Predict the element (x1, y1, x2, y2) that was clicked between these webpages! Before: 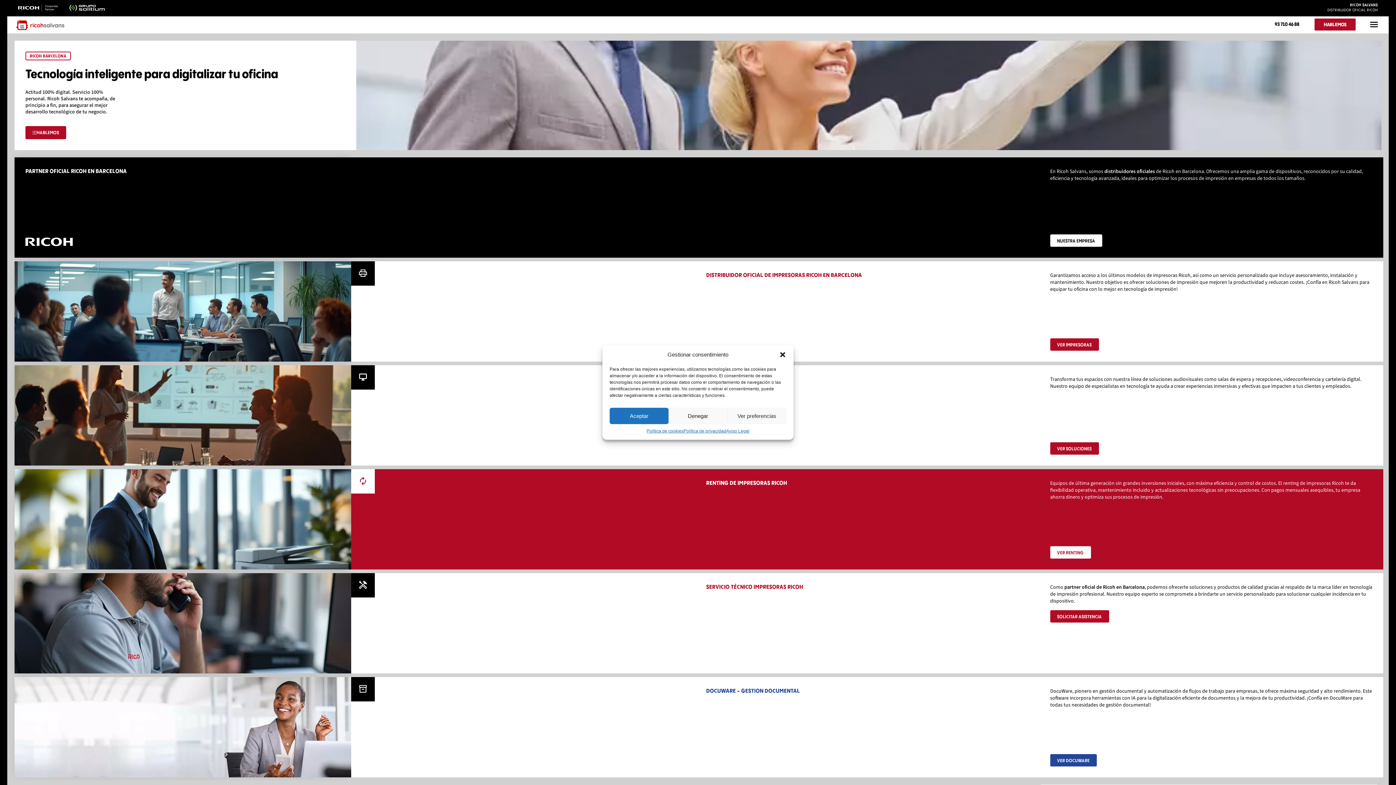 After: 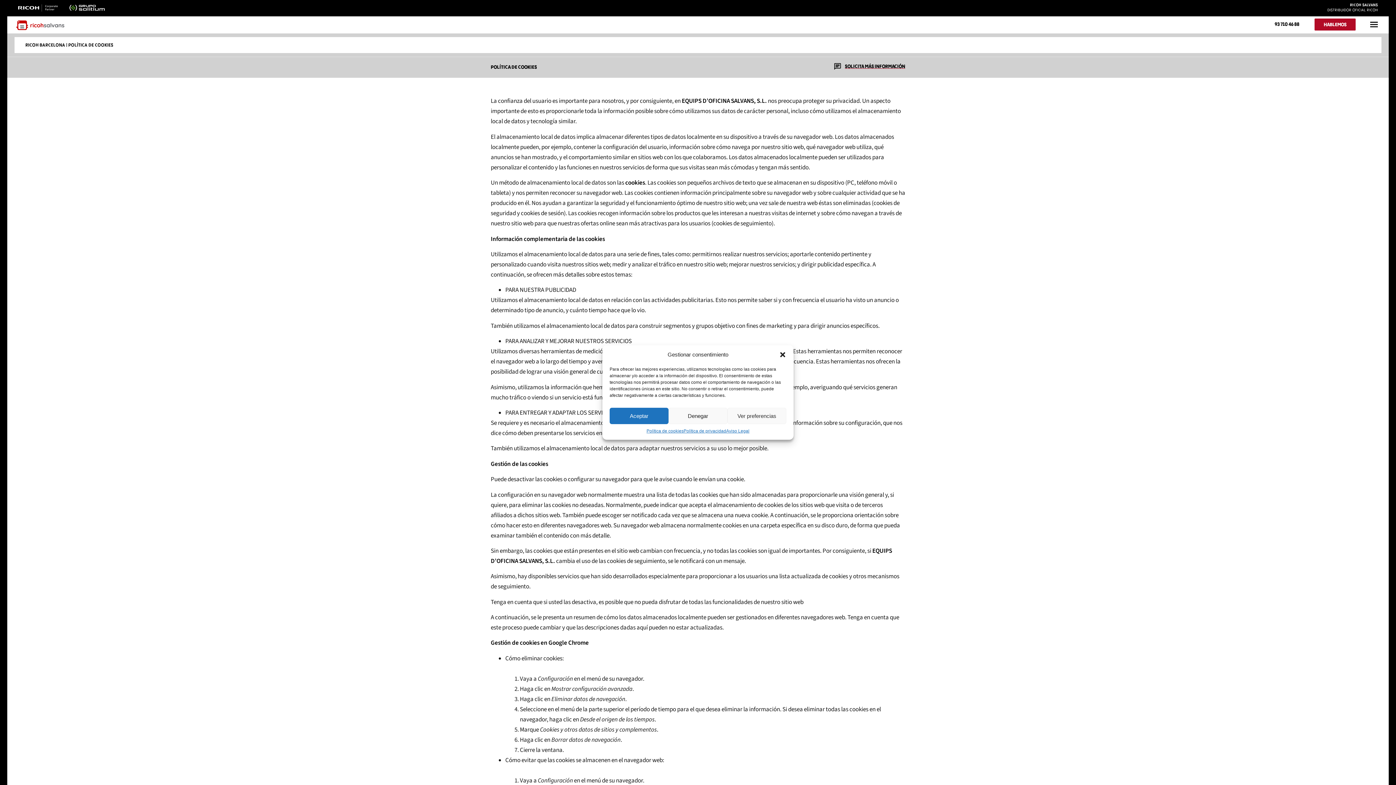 Action: bbox: (646, 428, 683, 434) label: Política de cookies